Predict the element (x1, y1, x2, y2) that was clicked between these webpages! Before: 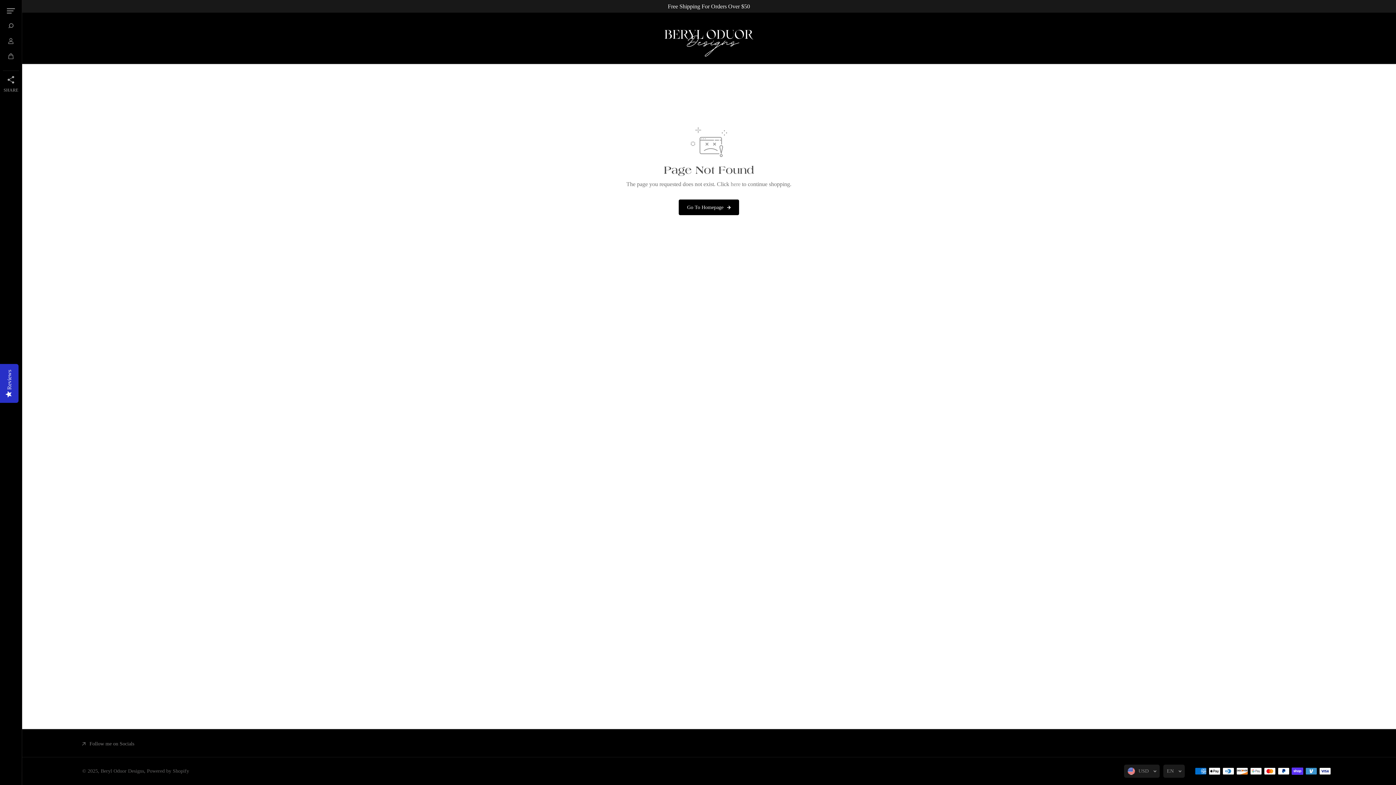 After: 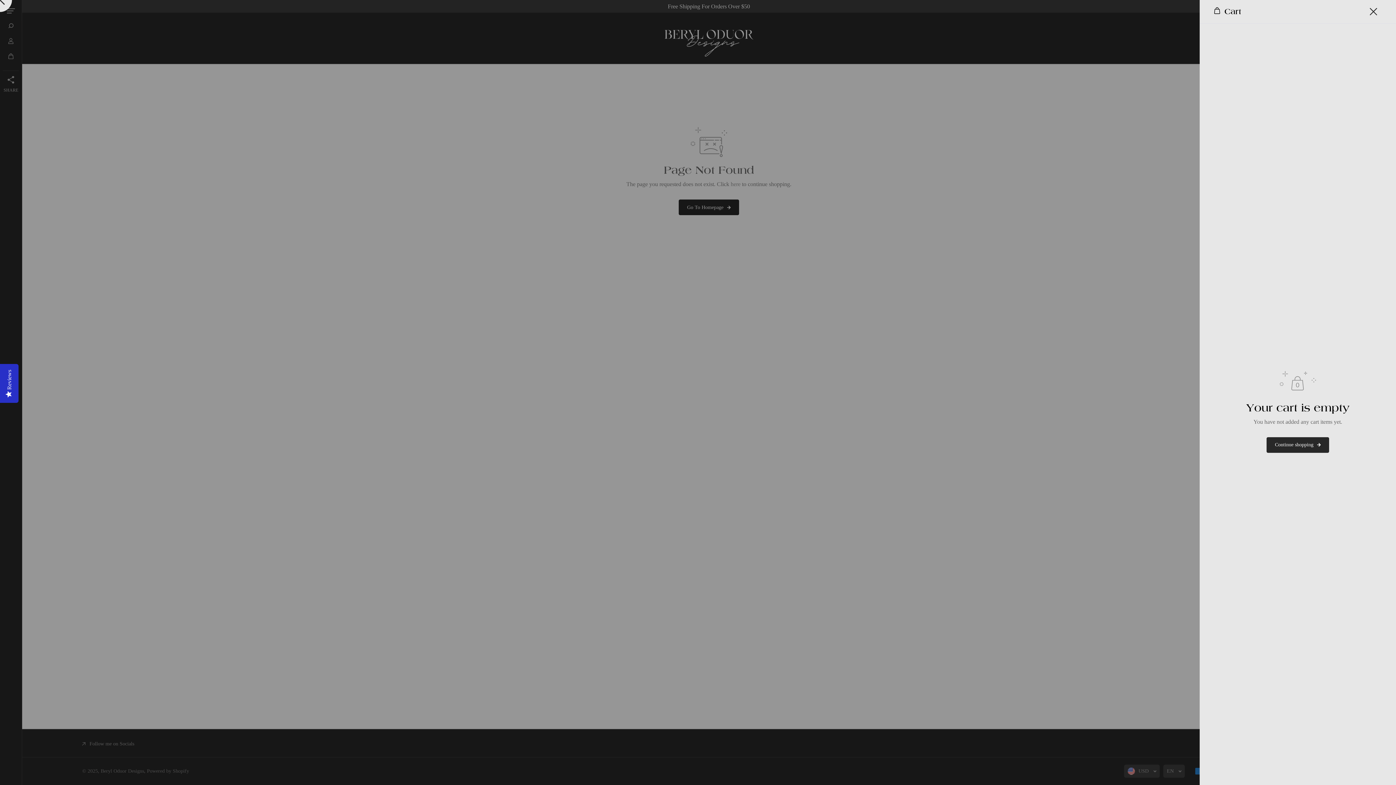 Action: label: cart icon bbox: (4, 49, 17, 63)